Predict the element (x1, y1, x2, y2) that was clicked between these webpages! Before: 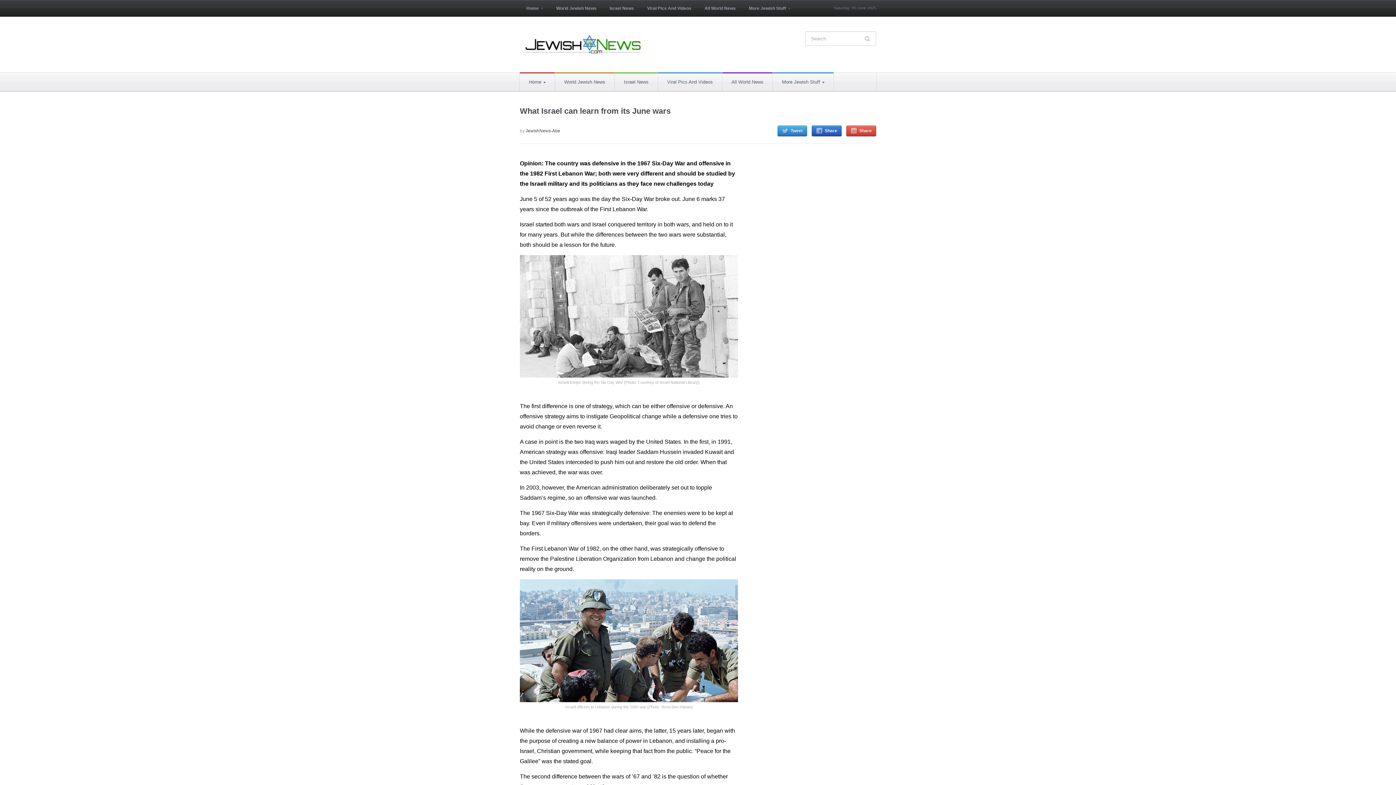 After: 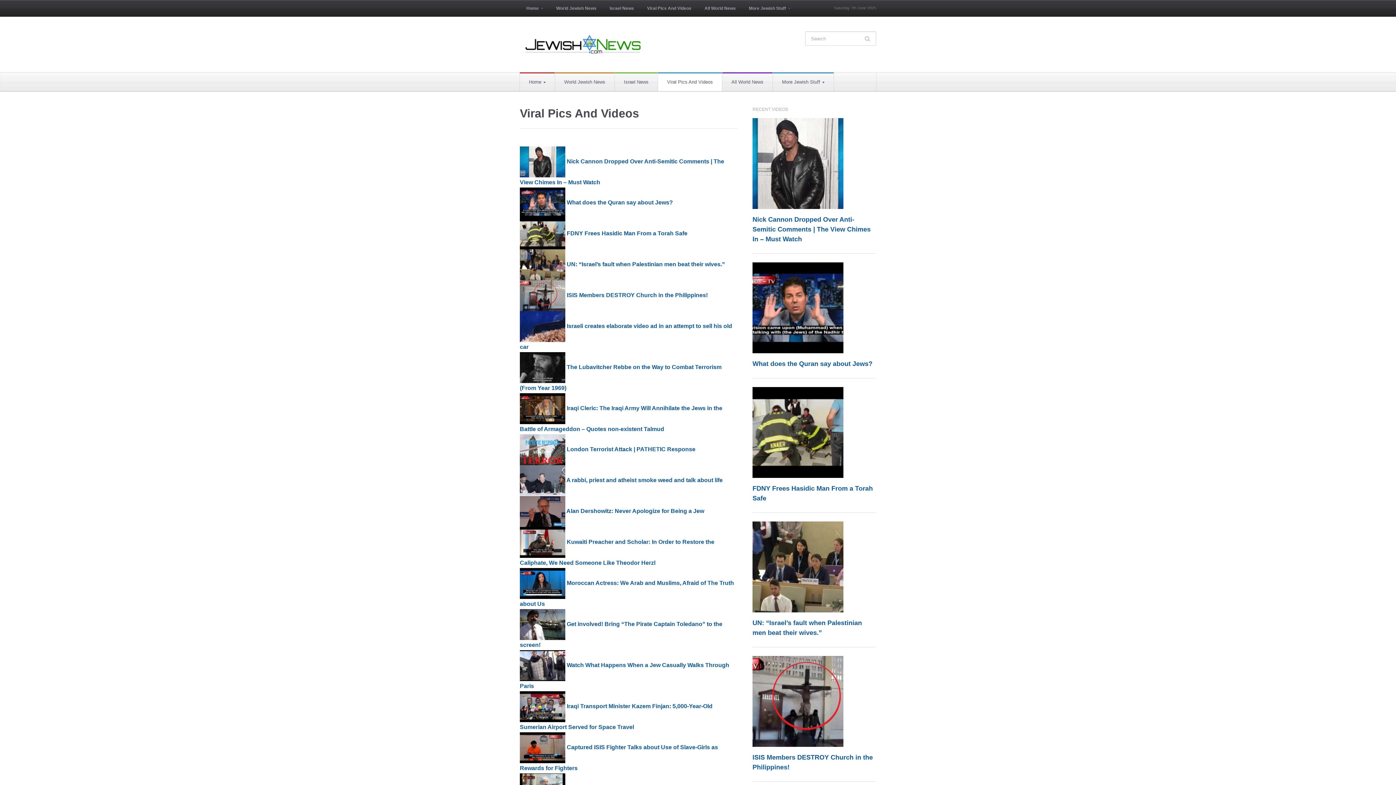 Action: label: Viral Pics And Videos bbox: (658, 72, 722, 91)